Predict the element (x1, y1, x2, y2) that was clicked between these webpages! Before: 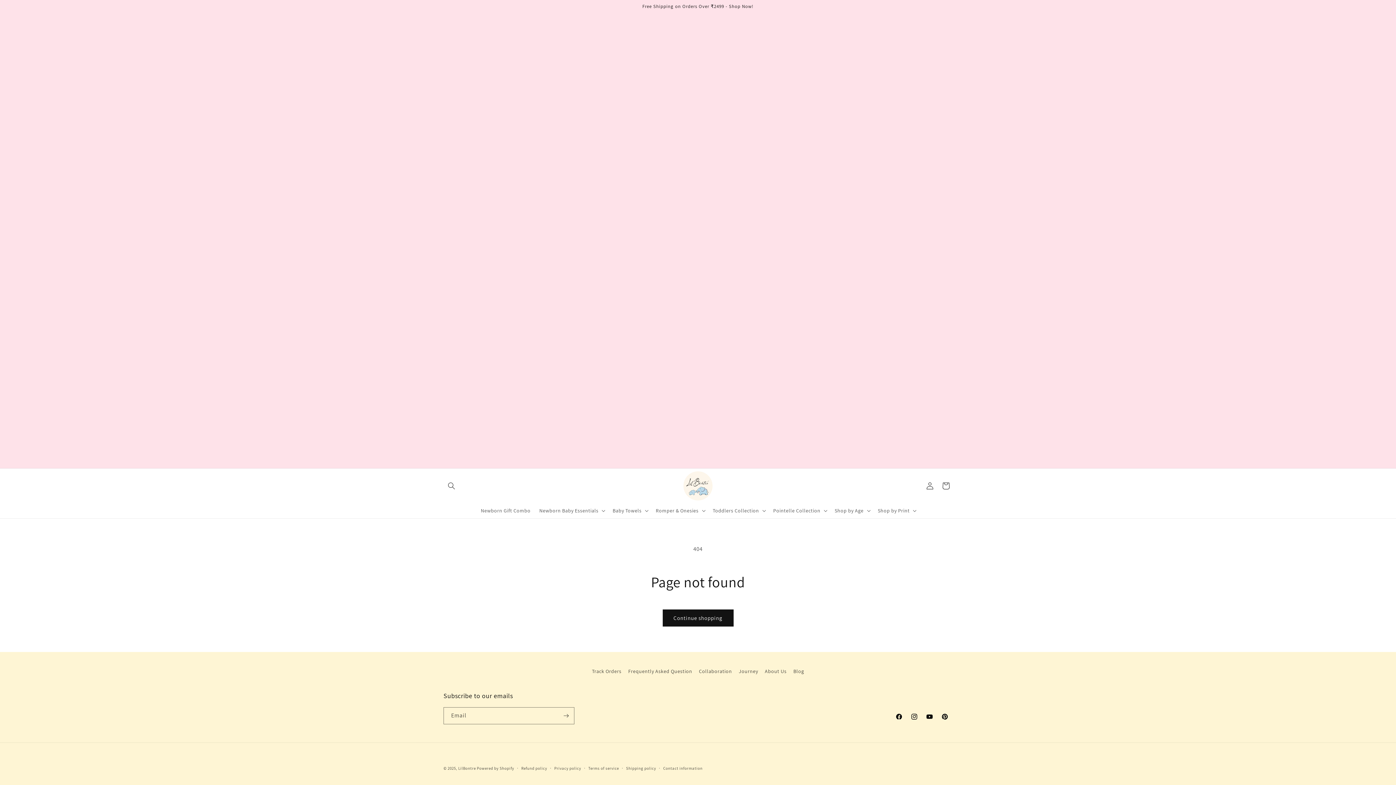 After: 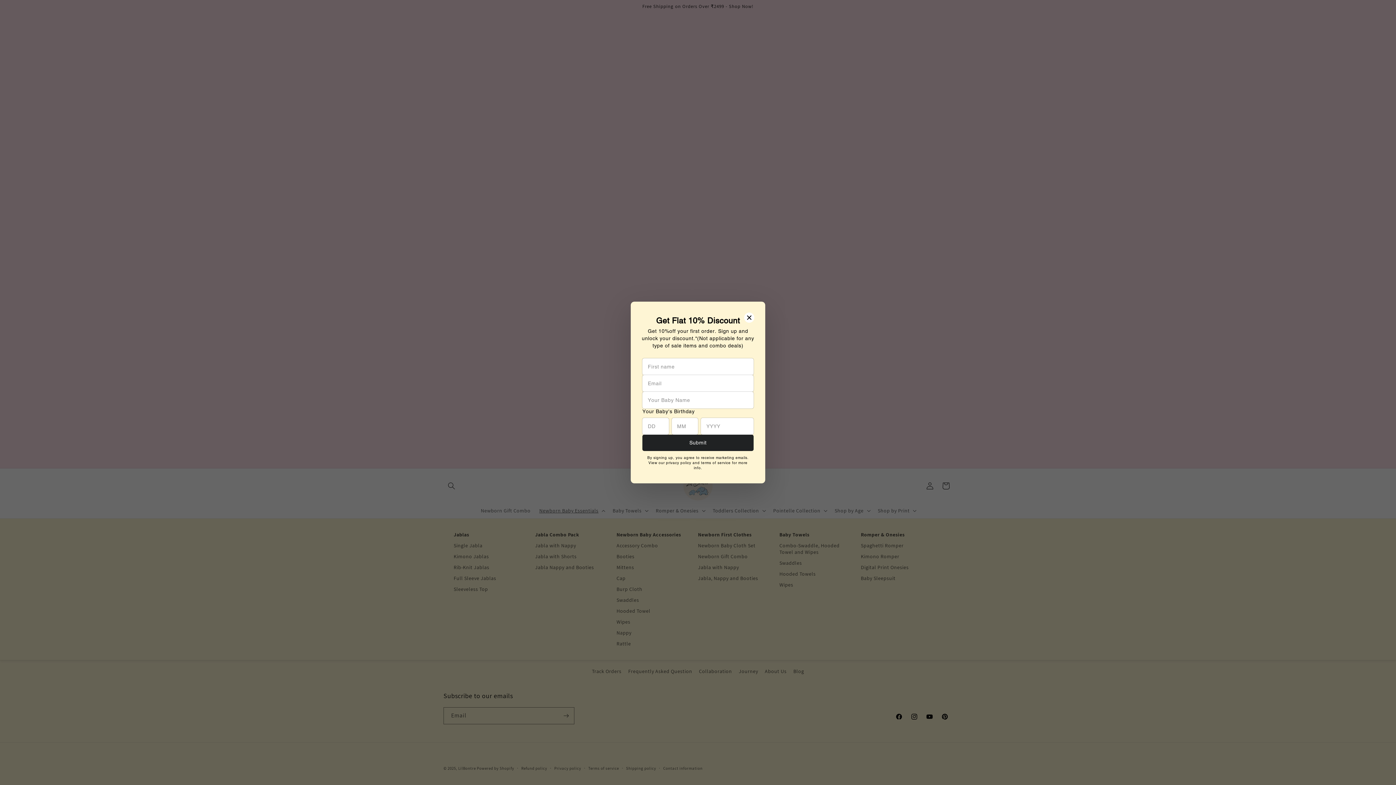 Action: bbox: (535, 503, 608, 518) label: Newborn Baby Essentials